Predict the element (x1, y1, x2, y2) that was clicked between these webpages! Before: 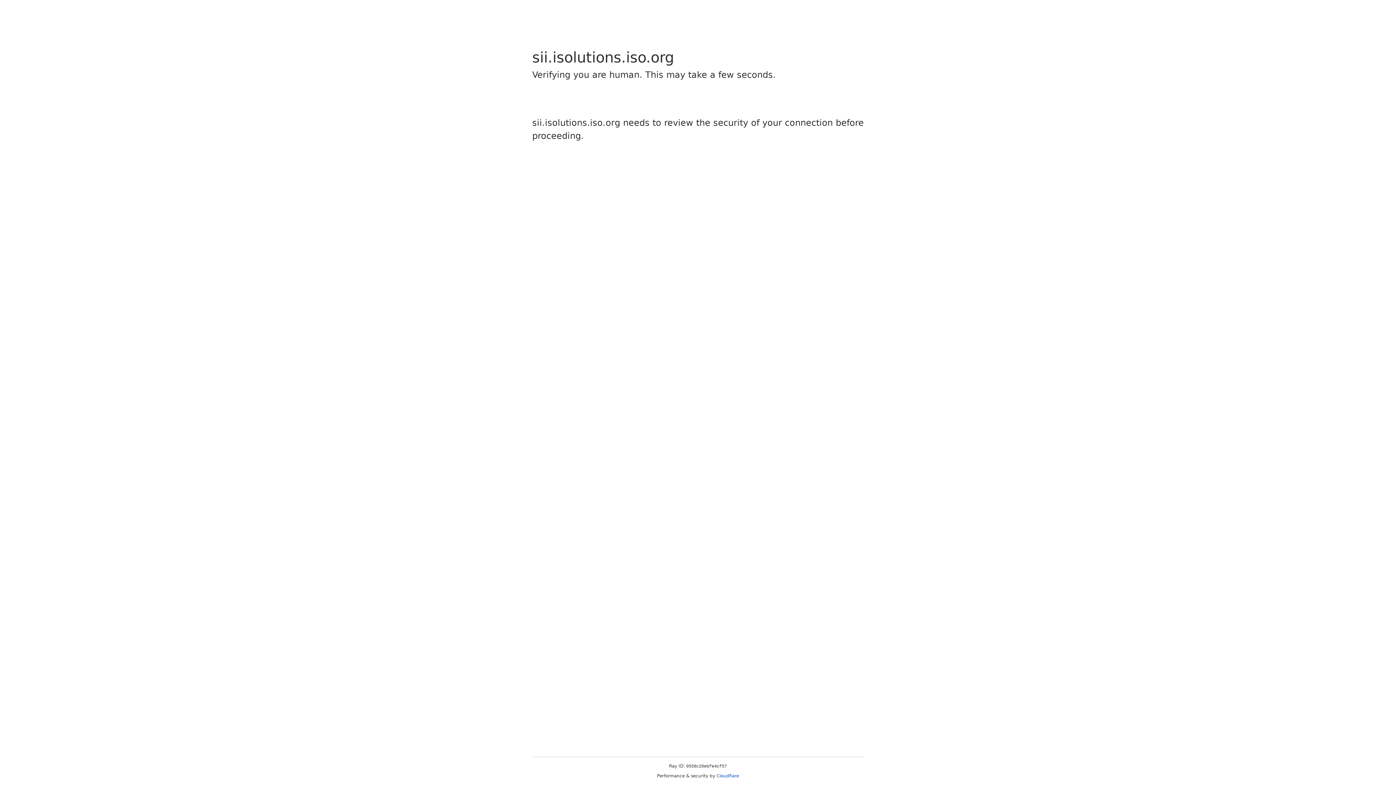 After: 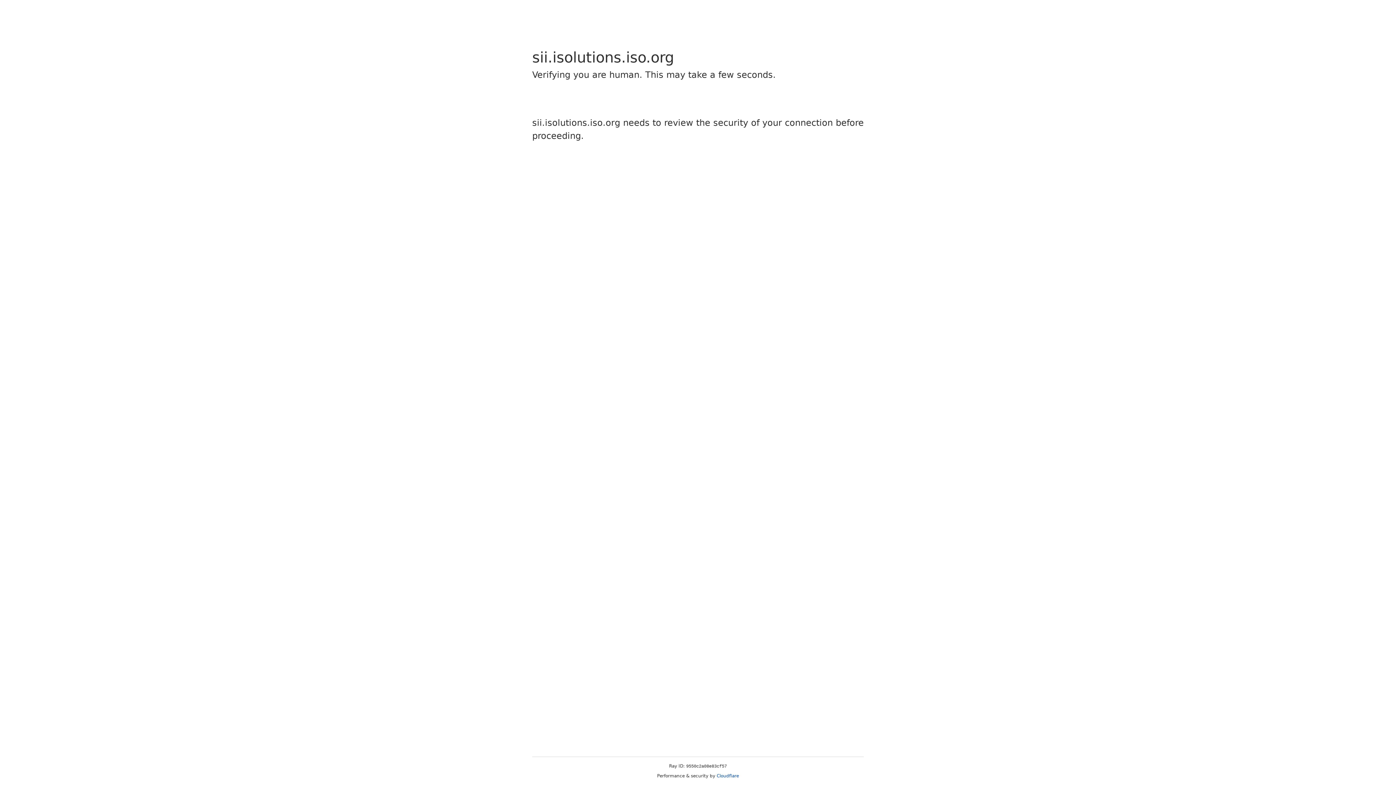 Action: bbox: (716, 773, 739, 778) label: Cloudflare